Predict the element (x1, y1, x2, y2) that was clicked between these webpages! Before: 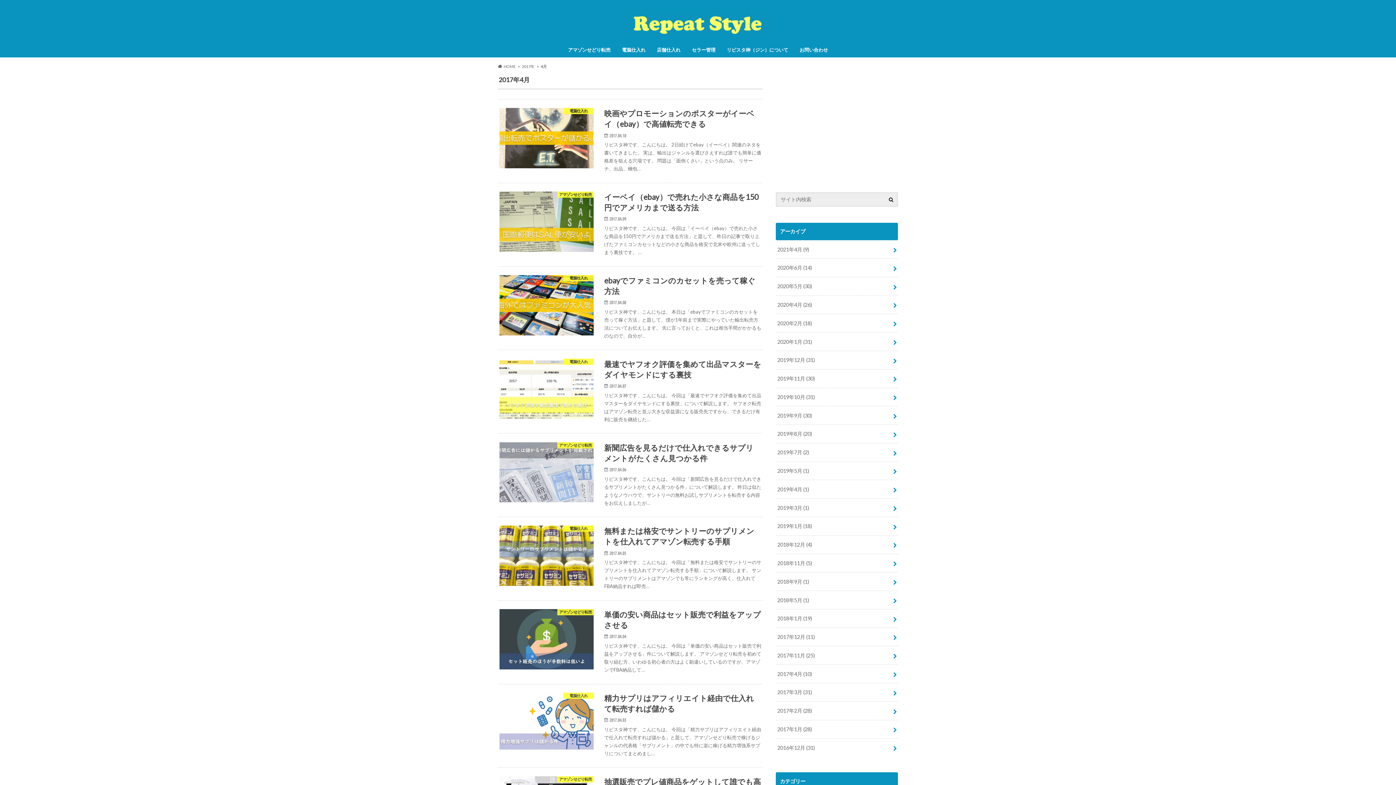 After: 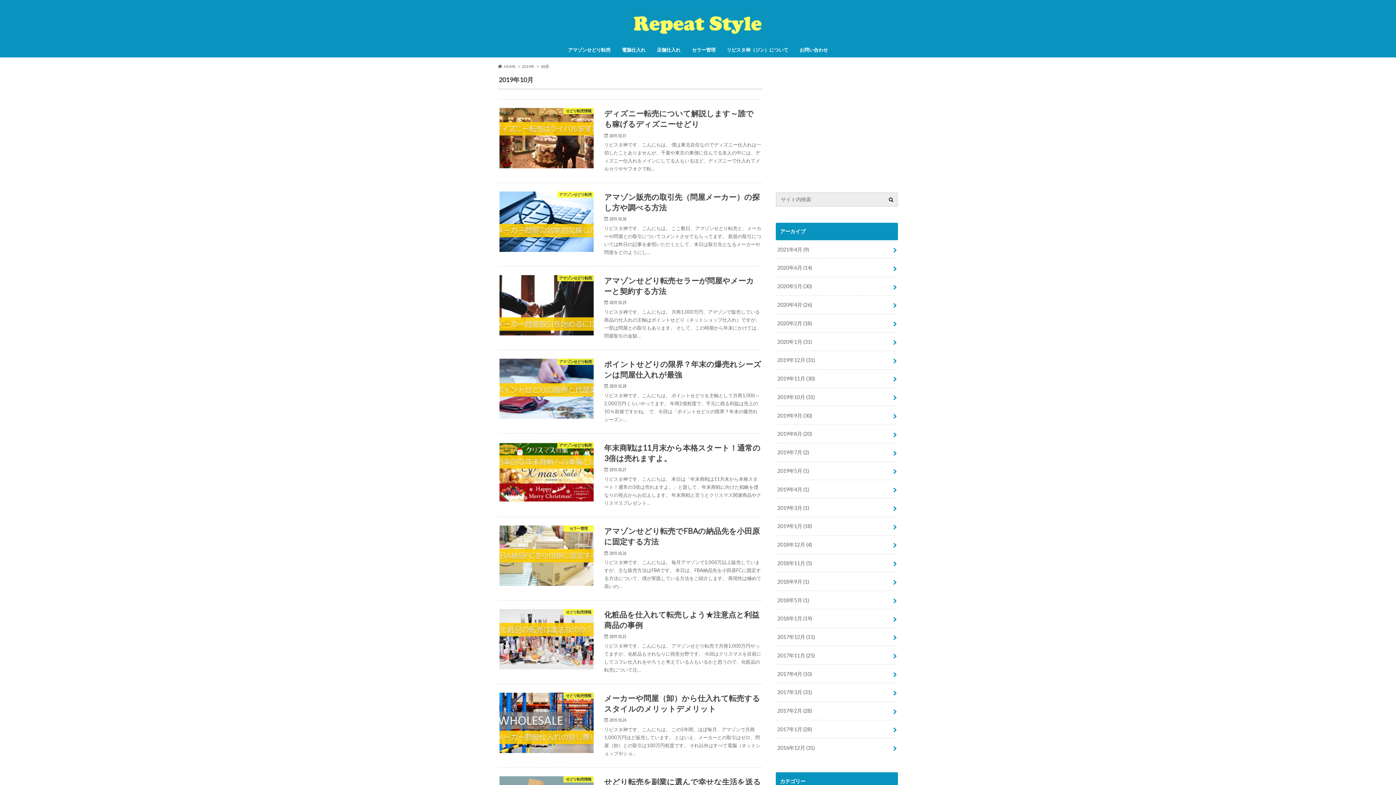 Action: bbox: (776, 388, 898, 406) label: 2019年10月 (31)